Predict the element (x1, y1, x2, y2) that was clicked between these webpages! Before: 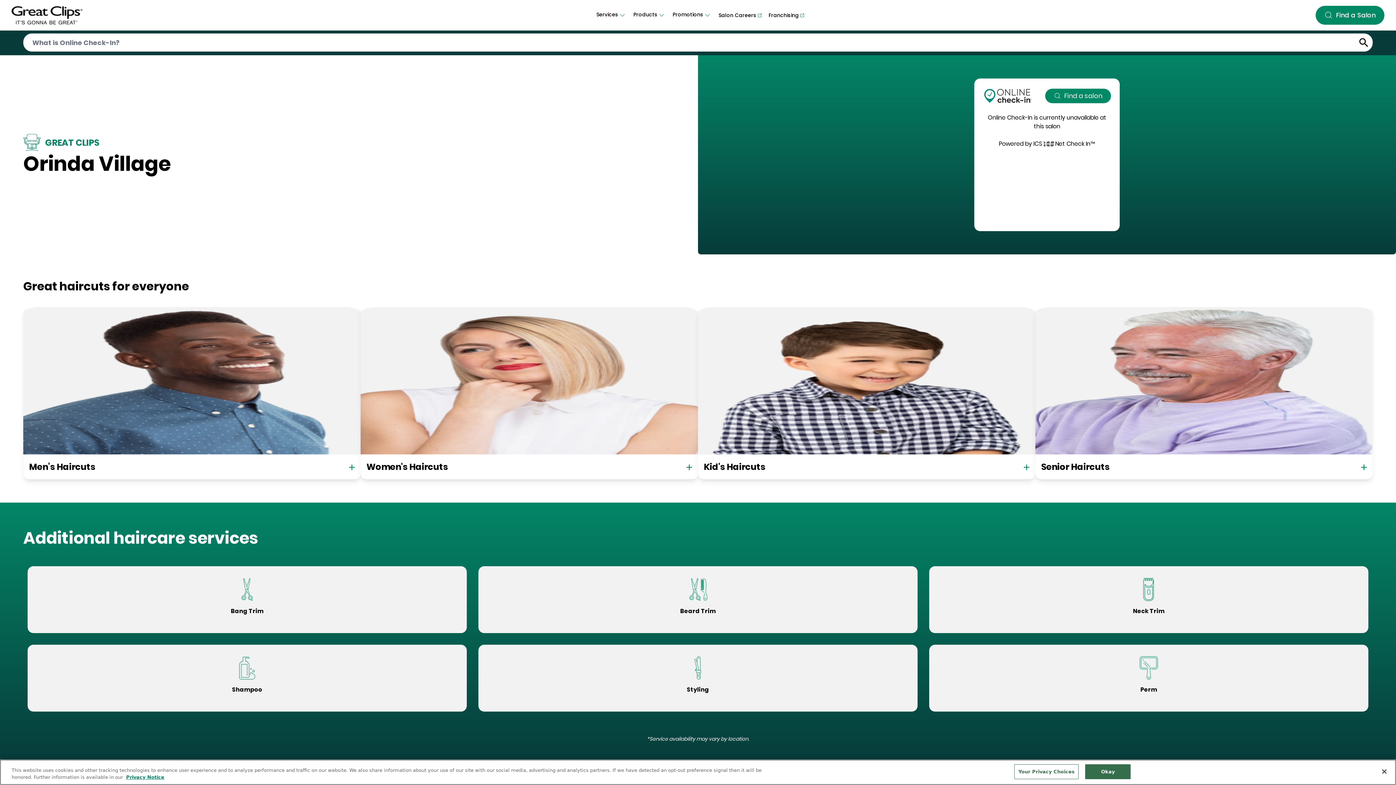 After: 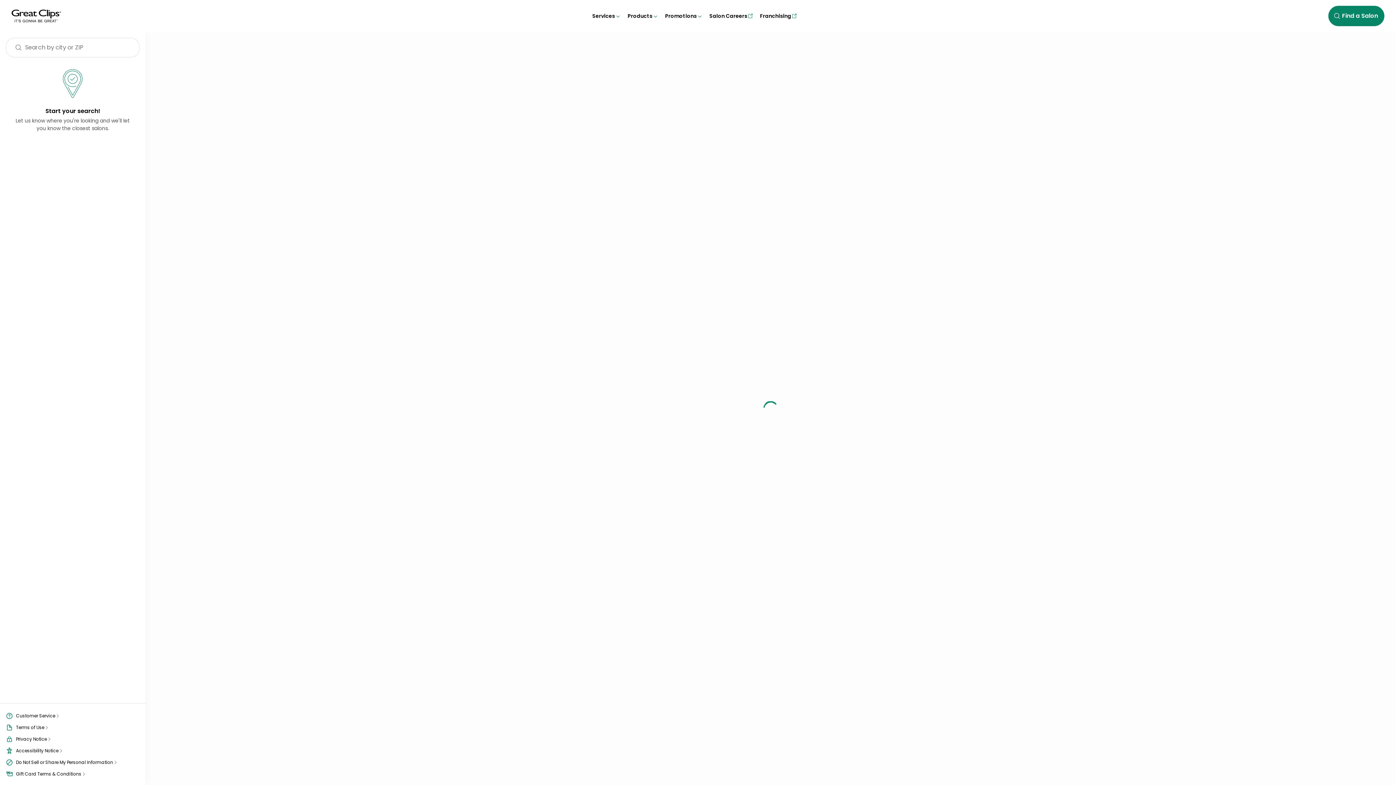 Action: bbox: (1045, 88, 1111, 103) label: Find a salon